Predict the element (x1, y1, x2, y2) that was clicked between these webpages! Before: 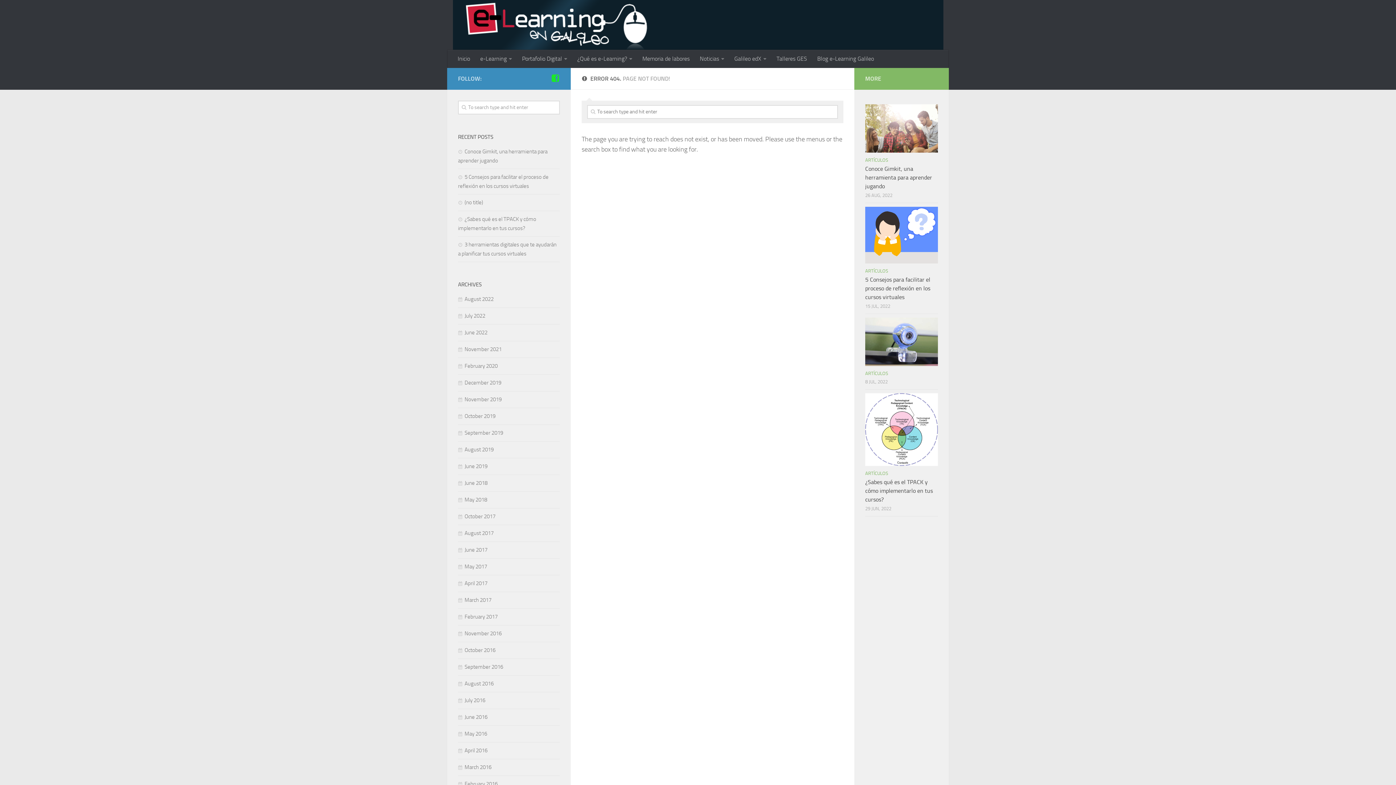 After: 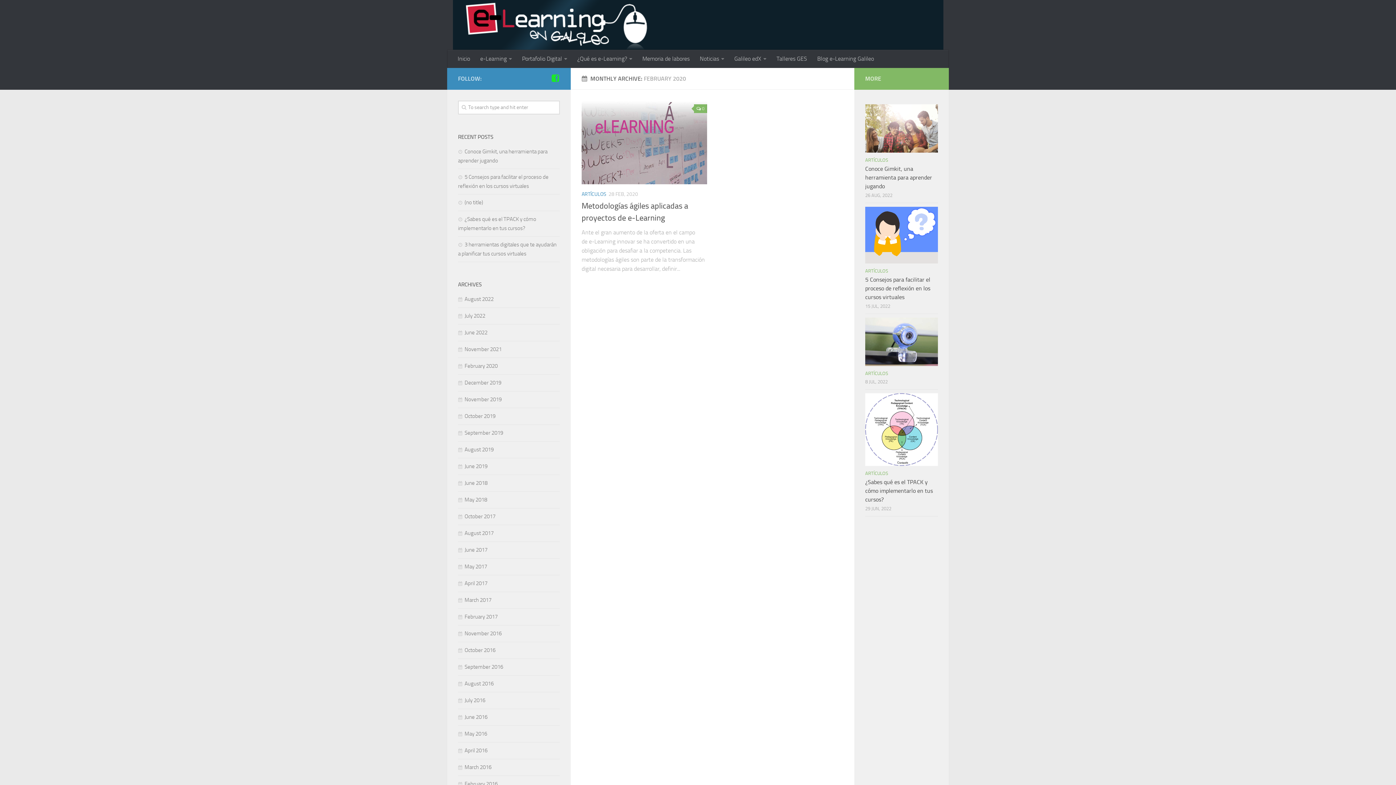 Action: bbox: (458, 362, 497, 369) label: February 2020